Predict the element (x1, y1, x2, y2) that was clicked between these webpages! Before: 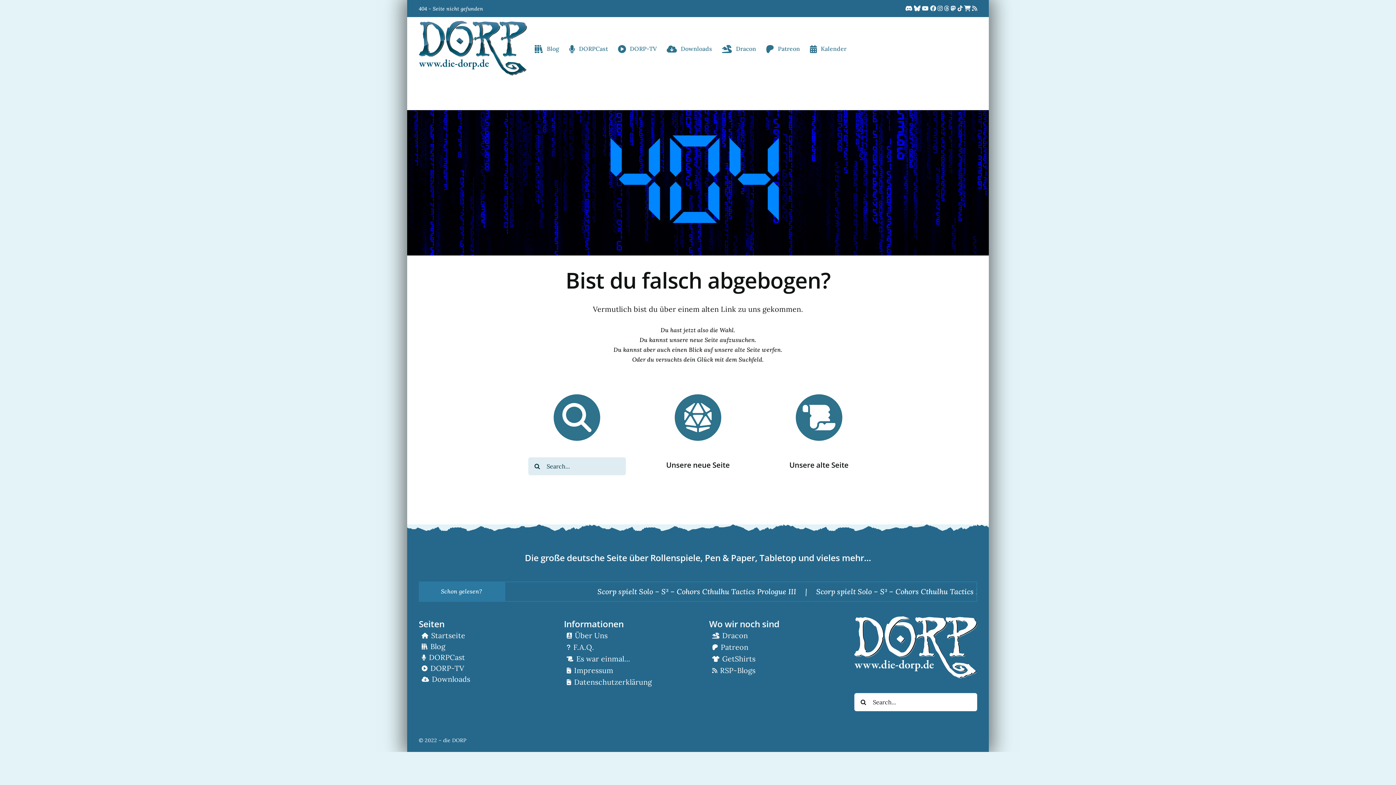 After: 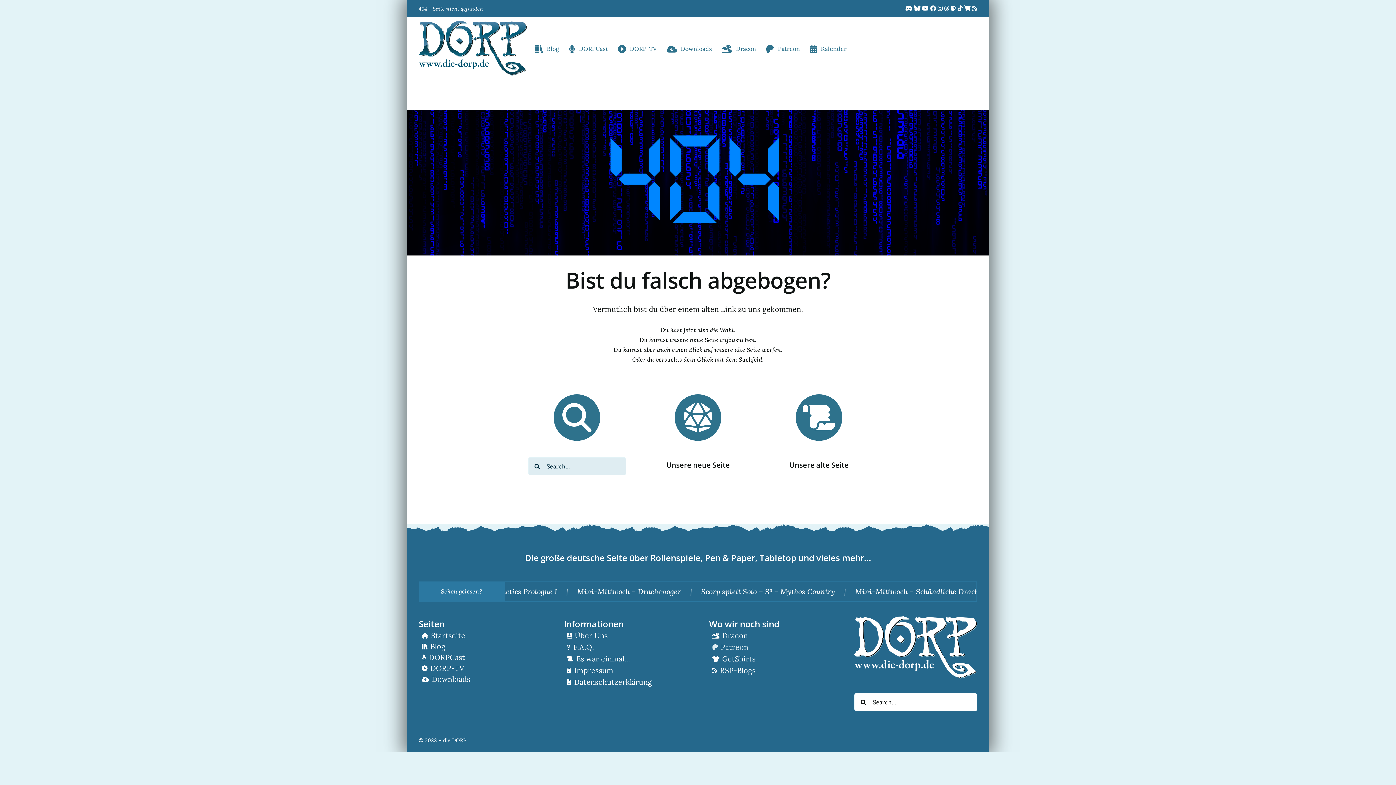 Action: label: Patreon bbox: (709, 643, 832, 652)